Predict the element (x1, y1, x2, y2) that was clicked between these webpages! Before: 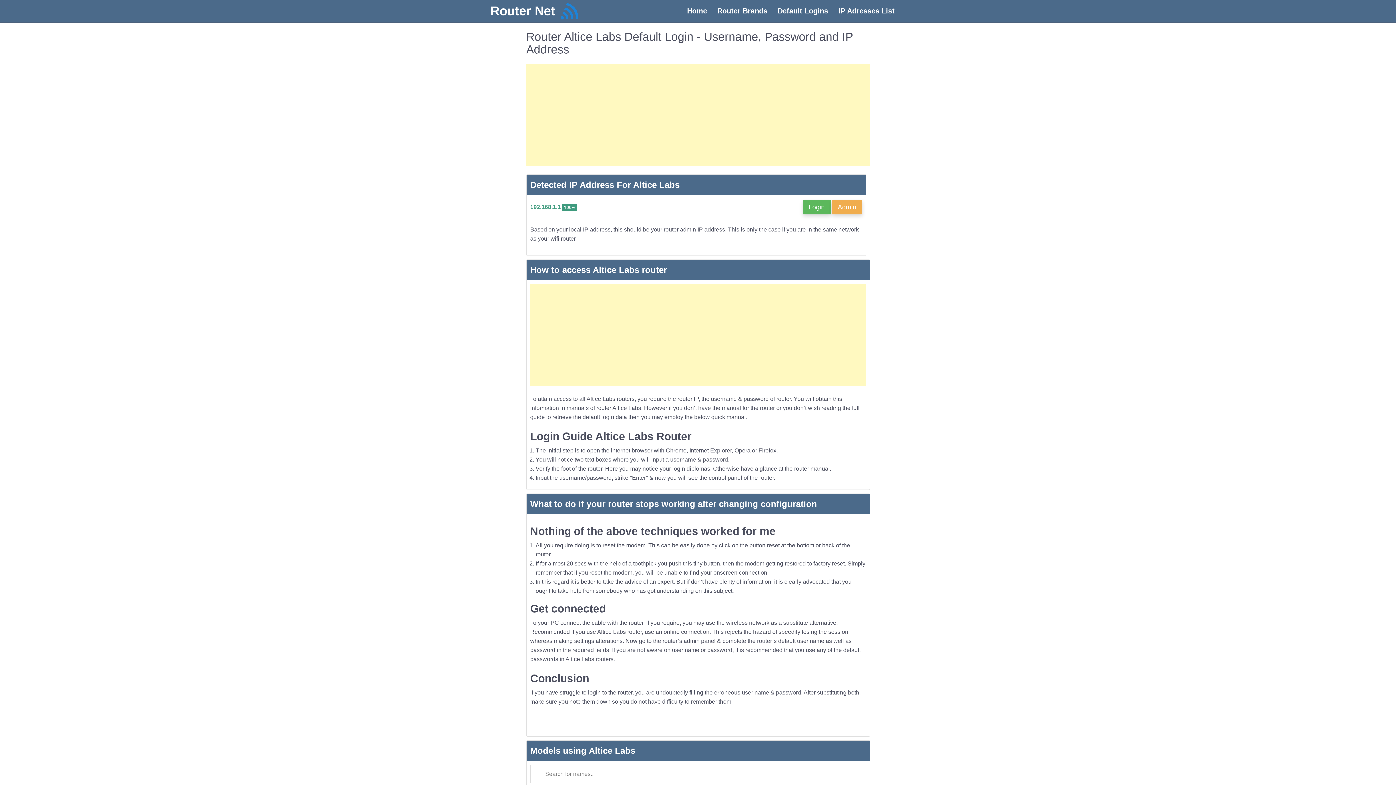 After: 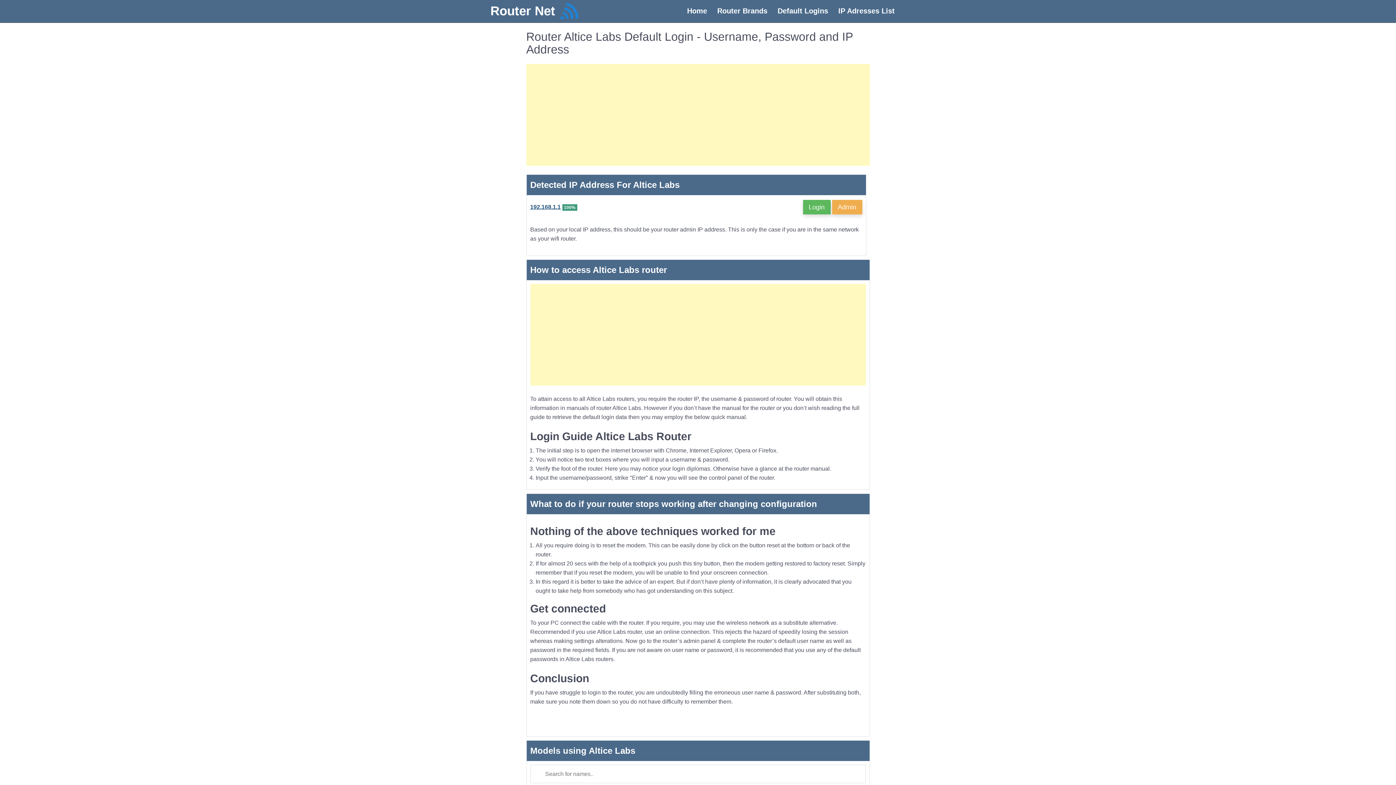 Action: label: 192.168.1.1 bbox: (530, 203, 560, 210)